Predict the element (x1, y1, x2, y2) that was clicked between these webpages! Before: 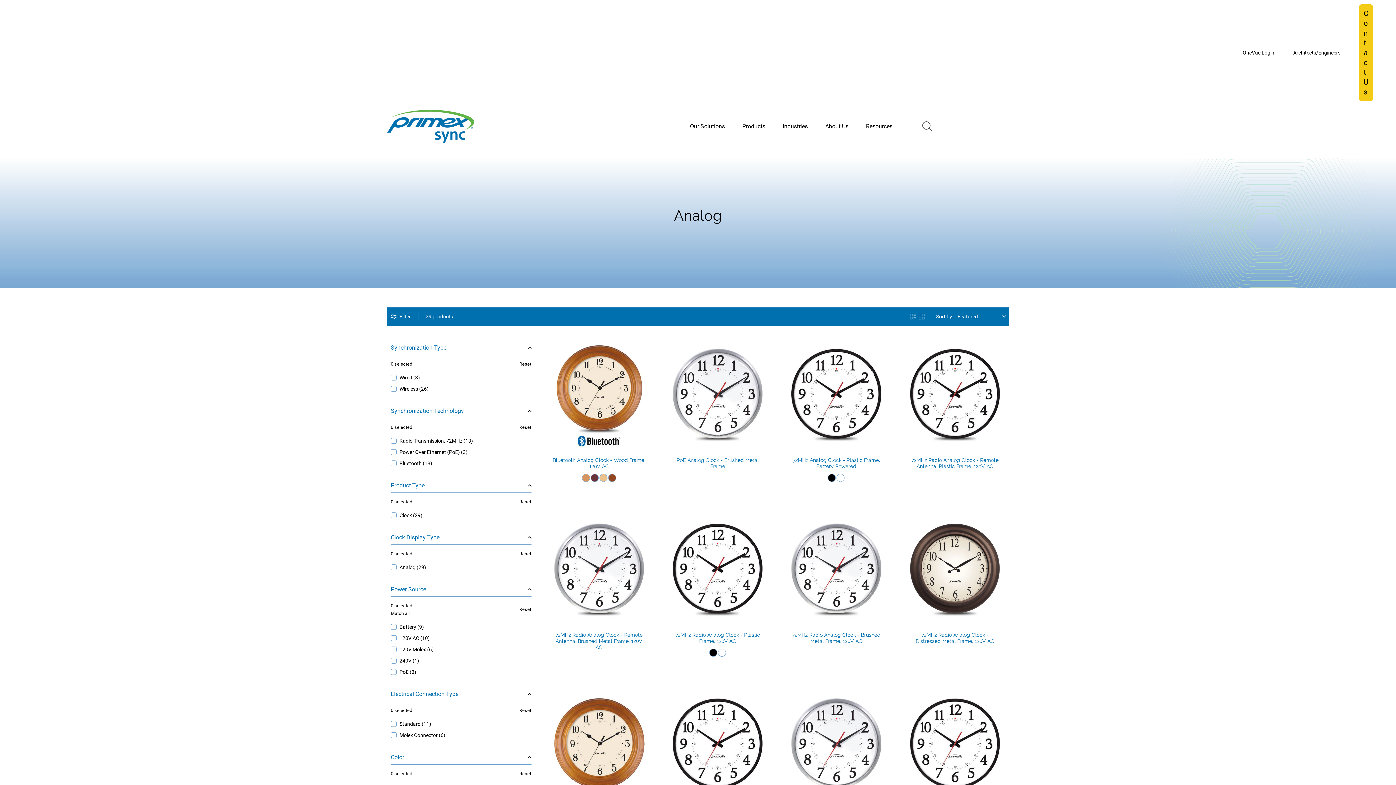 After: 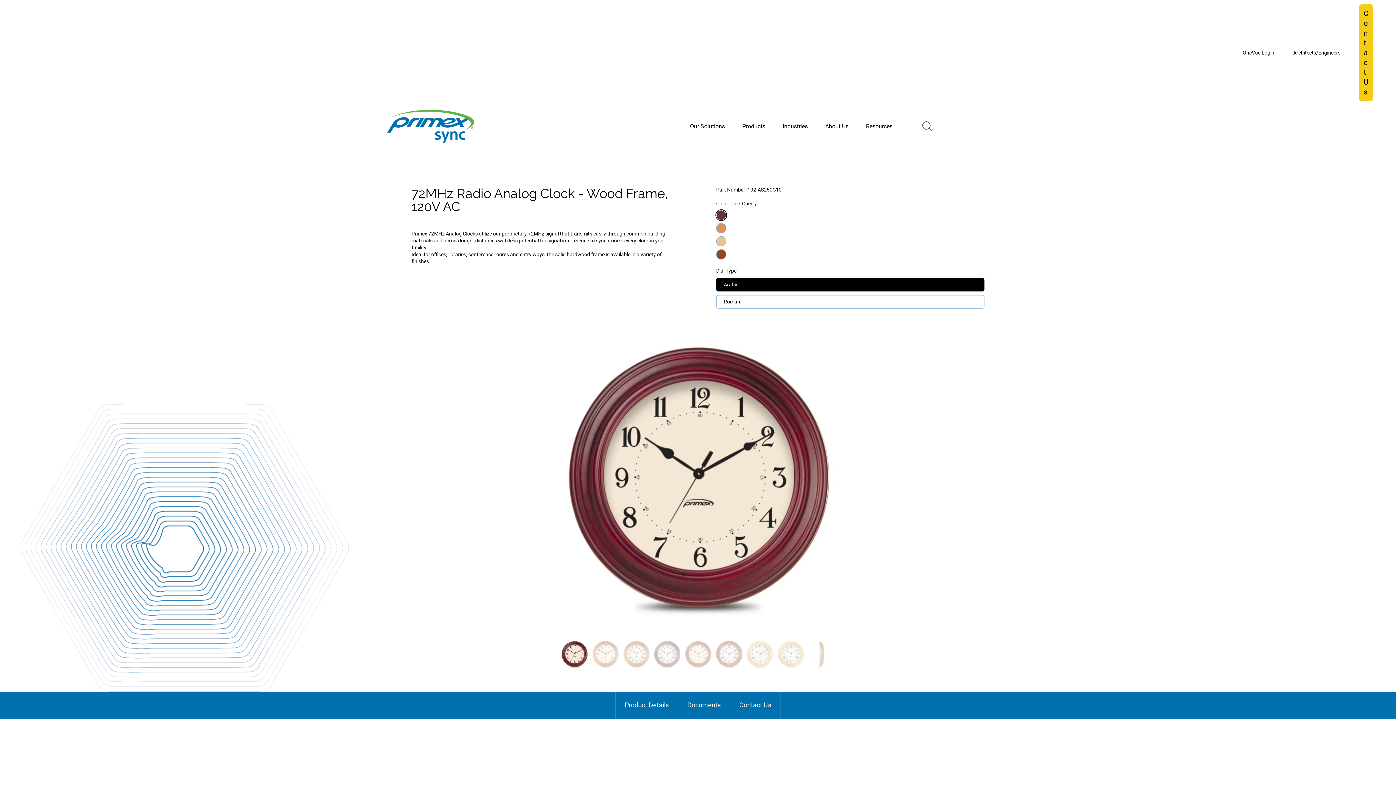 Action: bbox: (545, 691, 653, 798) label:  